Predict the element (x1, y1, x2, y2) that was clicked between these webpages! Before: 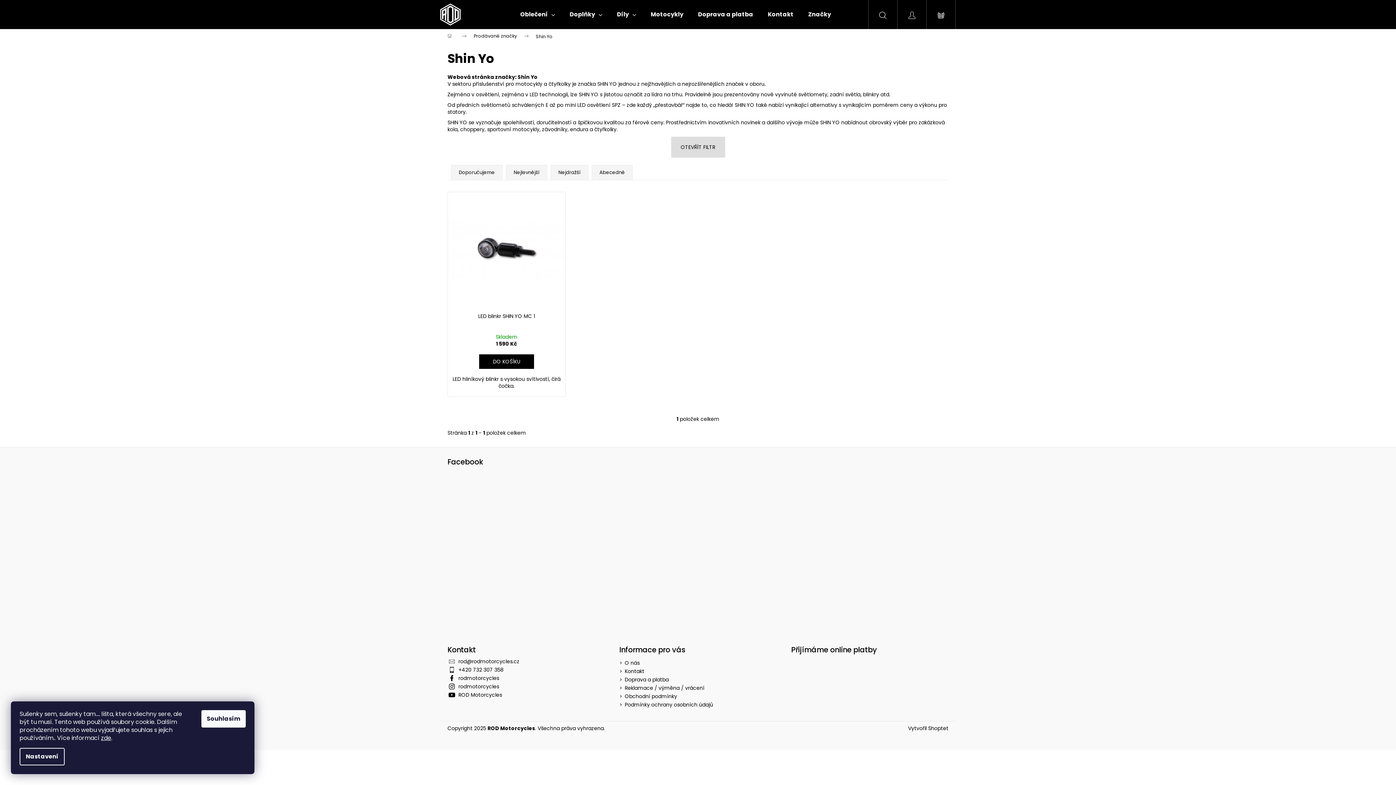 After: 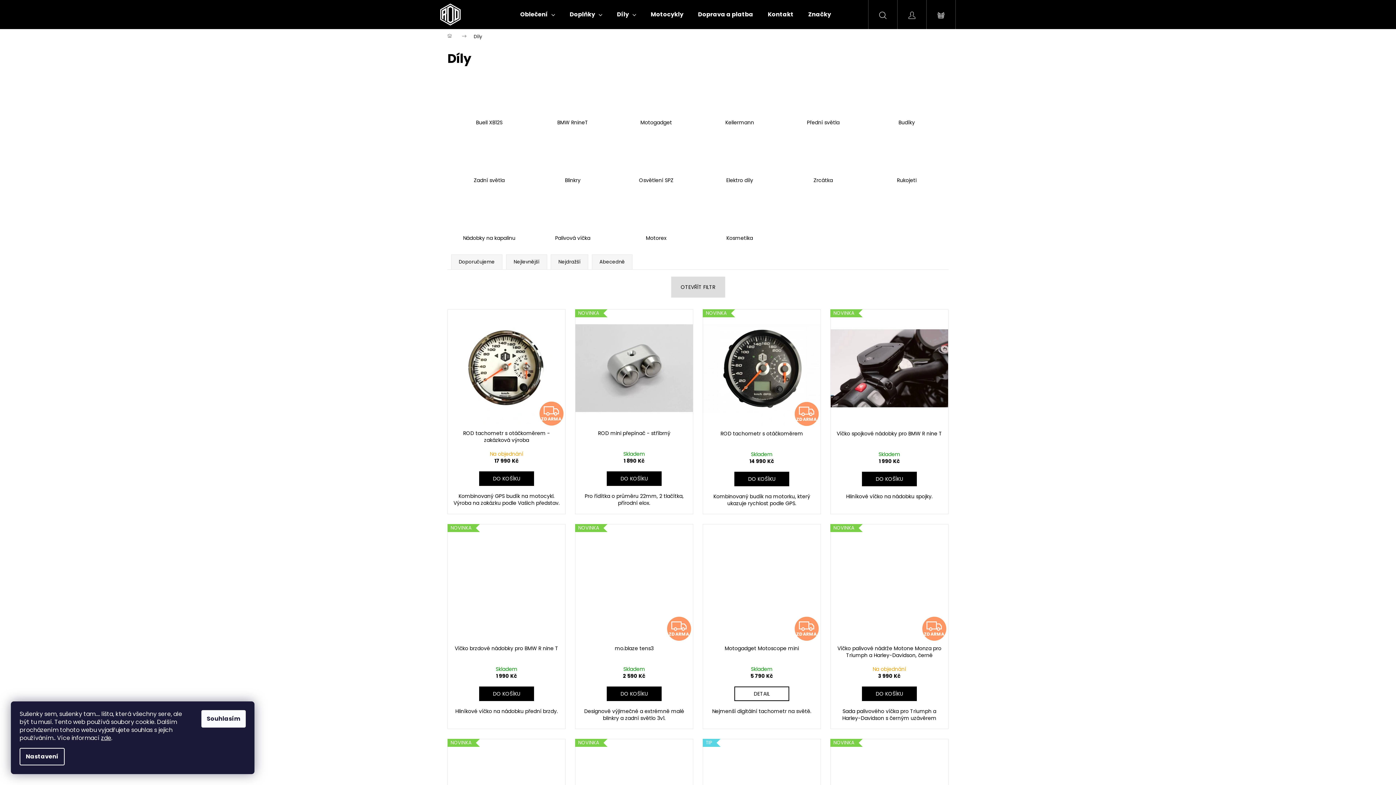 Action: bbox: (609, 0, 643, 29) label: Díly